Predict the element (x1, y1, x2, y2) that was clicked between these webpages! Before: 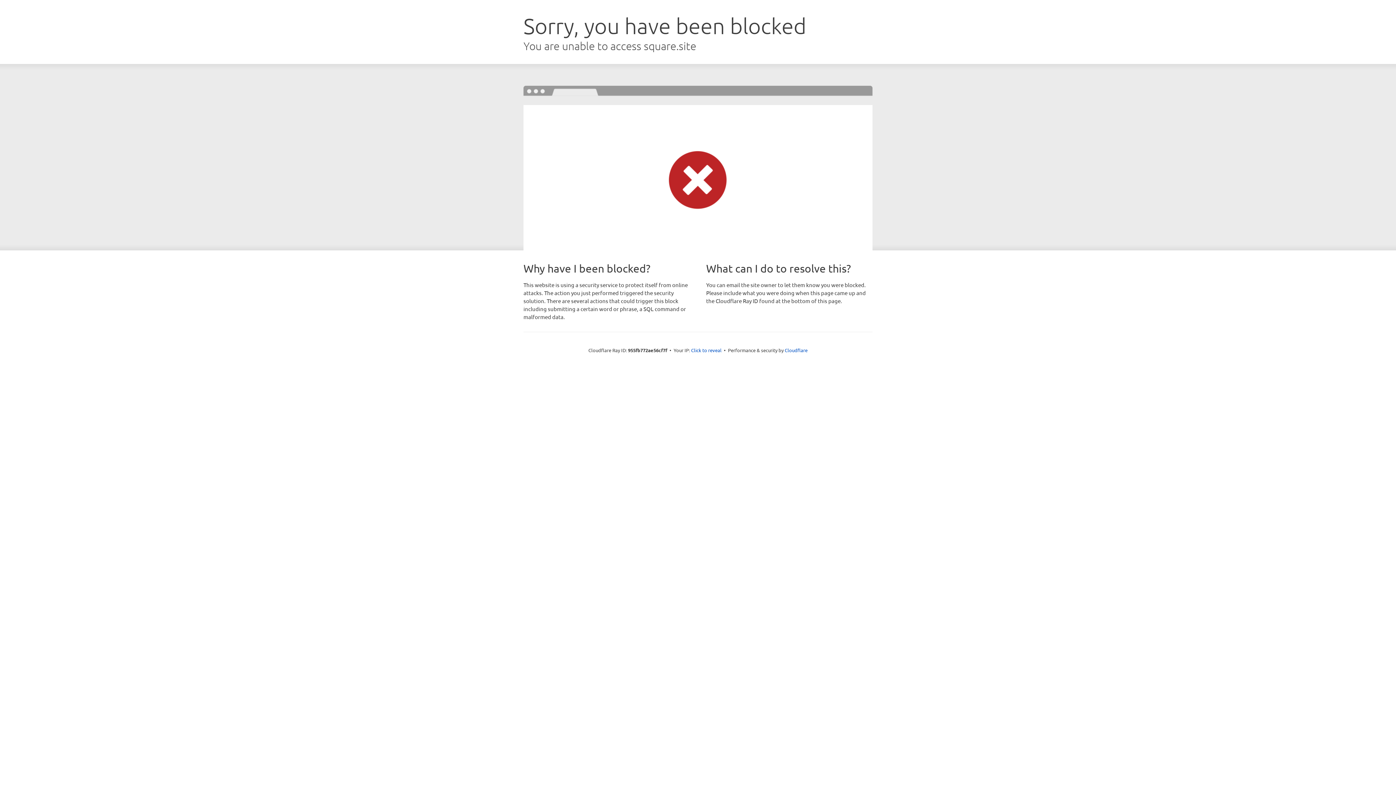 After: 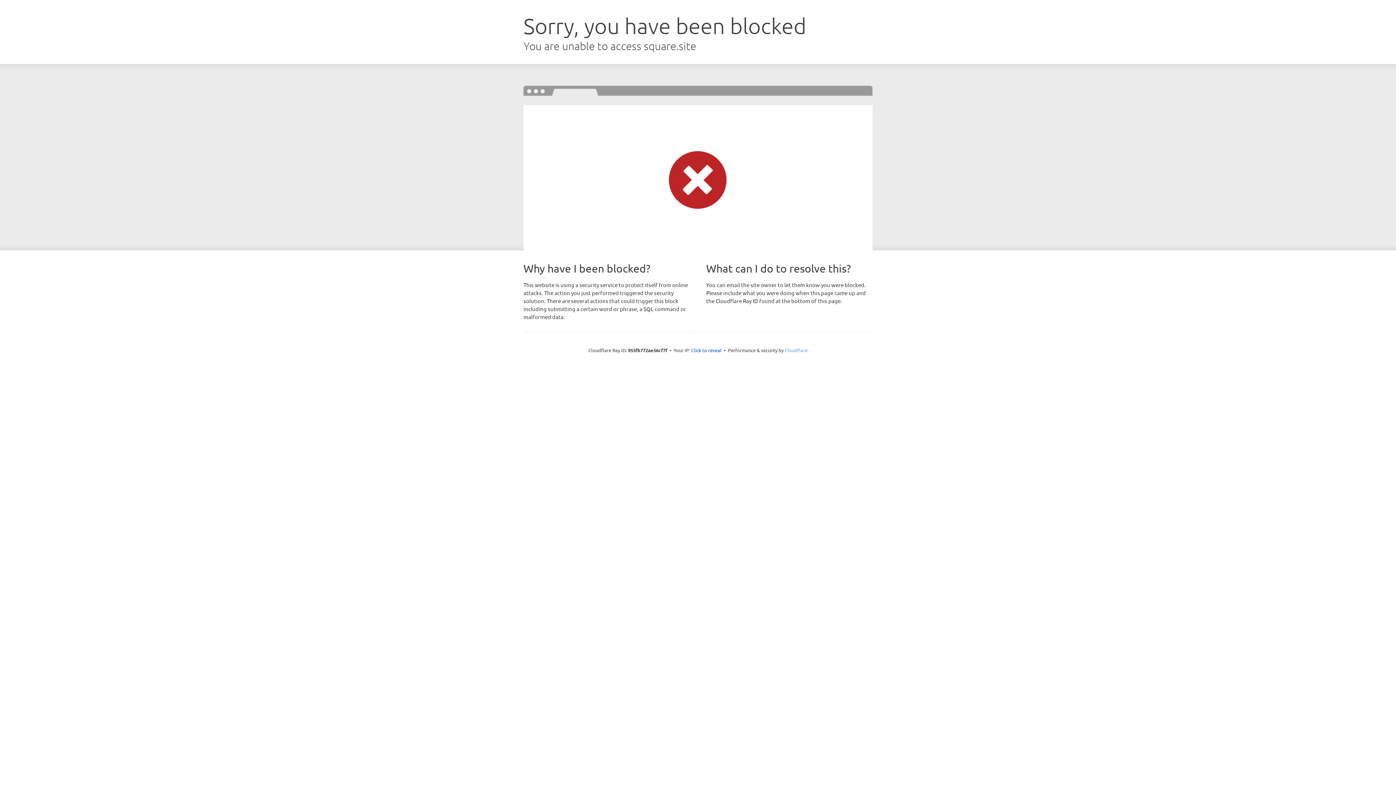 Action: bbox: (784, 347, 807, 353) label: Cloudflare